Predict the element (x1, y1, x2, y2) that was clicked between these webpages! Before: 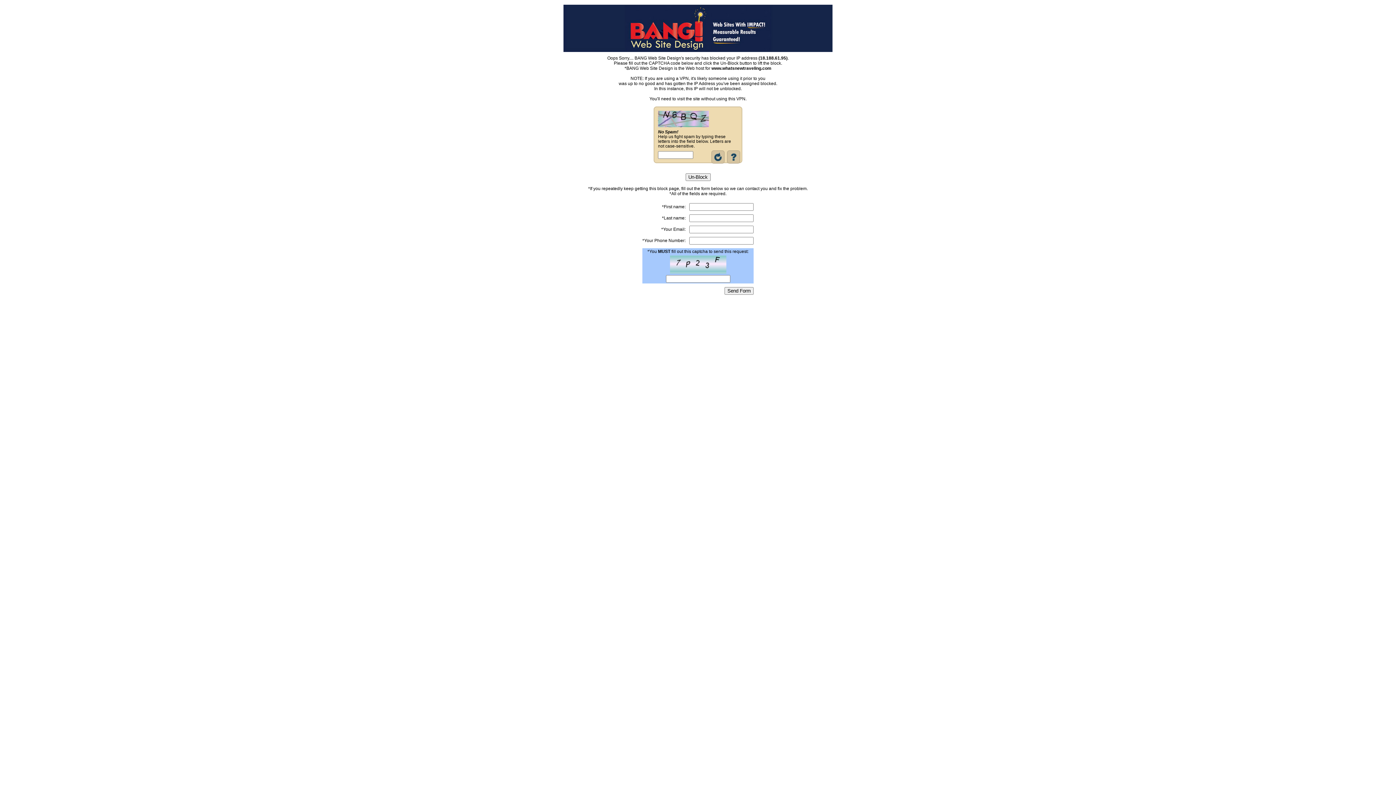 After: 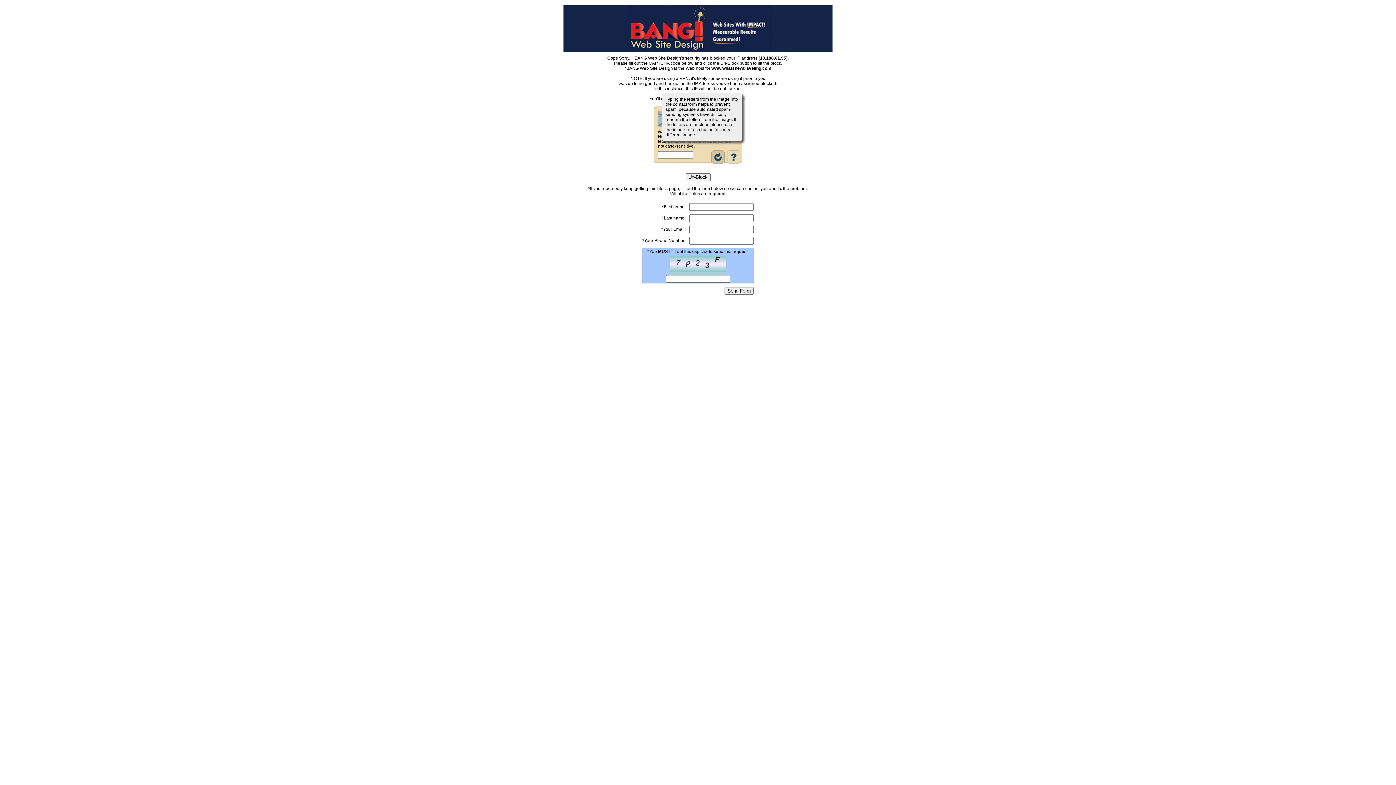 Action: bbox: (725, 159, 741, 164)